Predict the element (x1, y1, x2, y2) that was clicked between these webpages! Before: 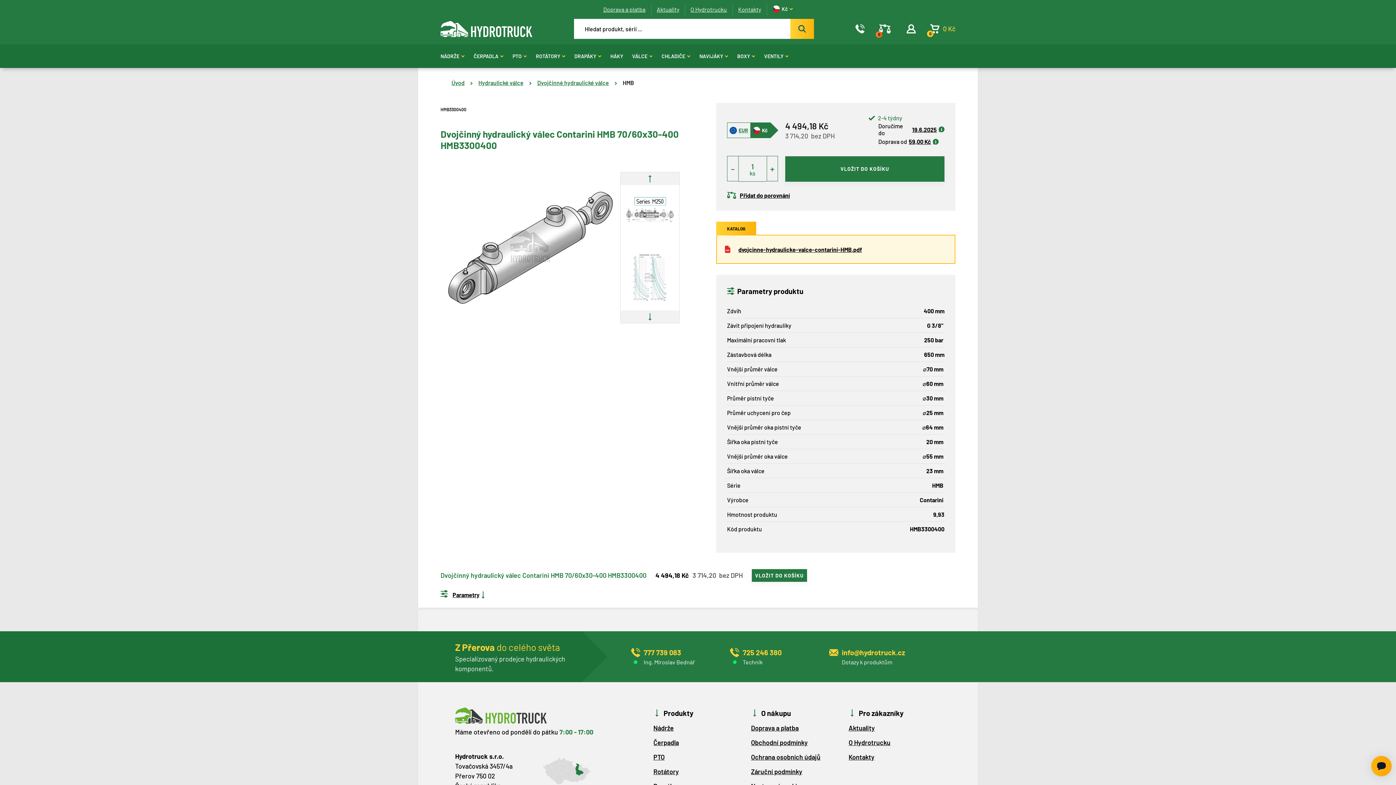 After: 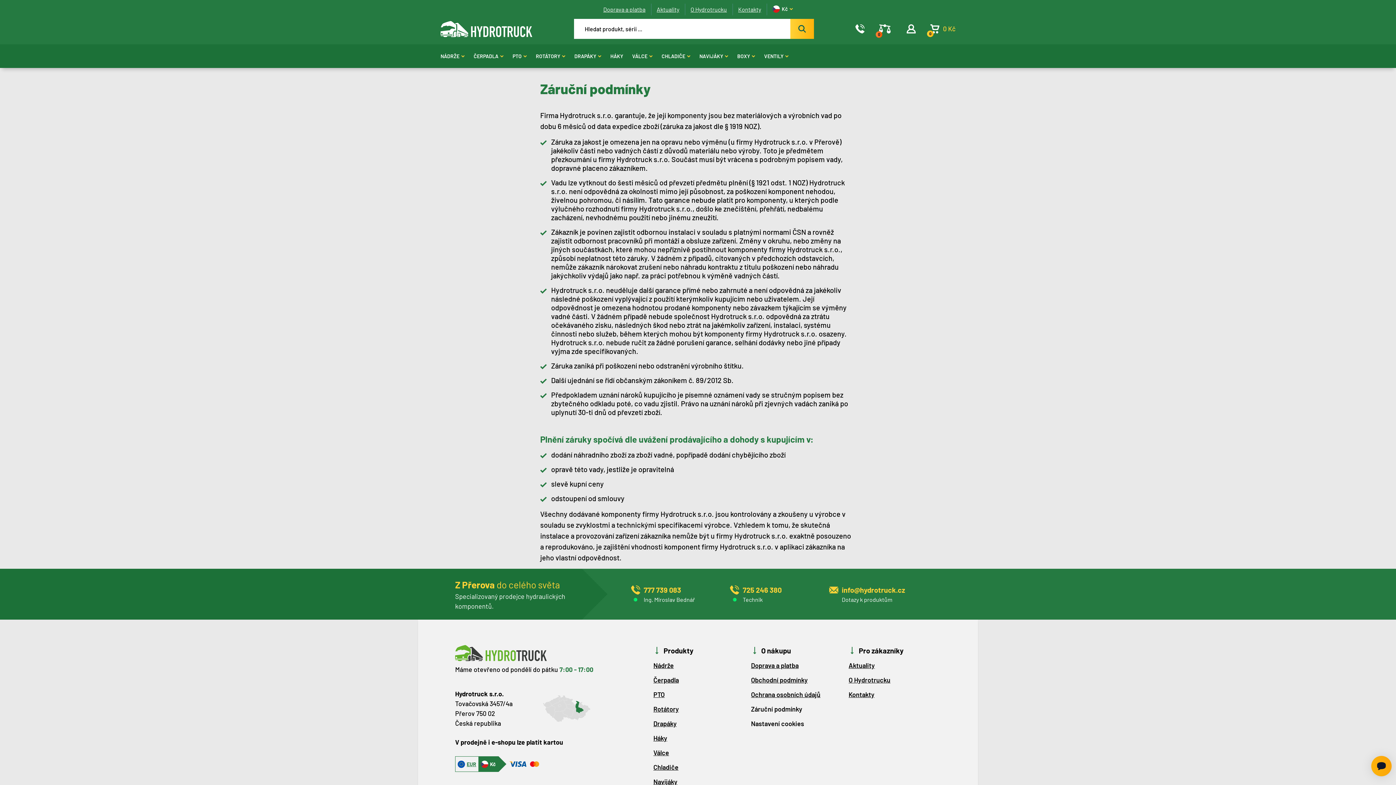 Action: label: Záruční podmínky bbox: (751, 768, 802, 776)